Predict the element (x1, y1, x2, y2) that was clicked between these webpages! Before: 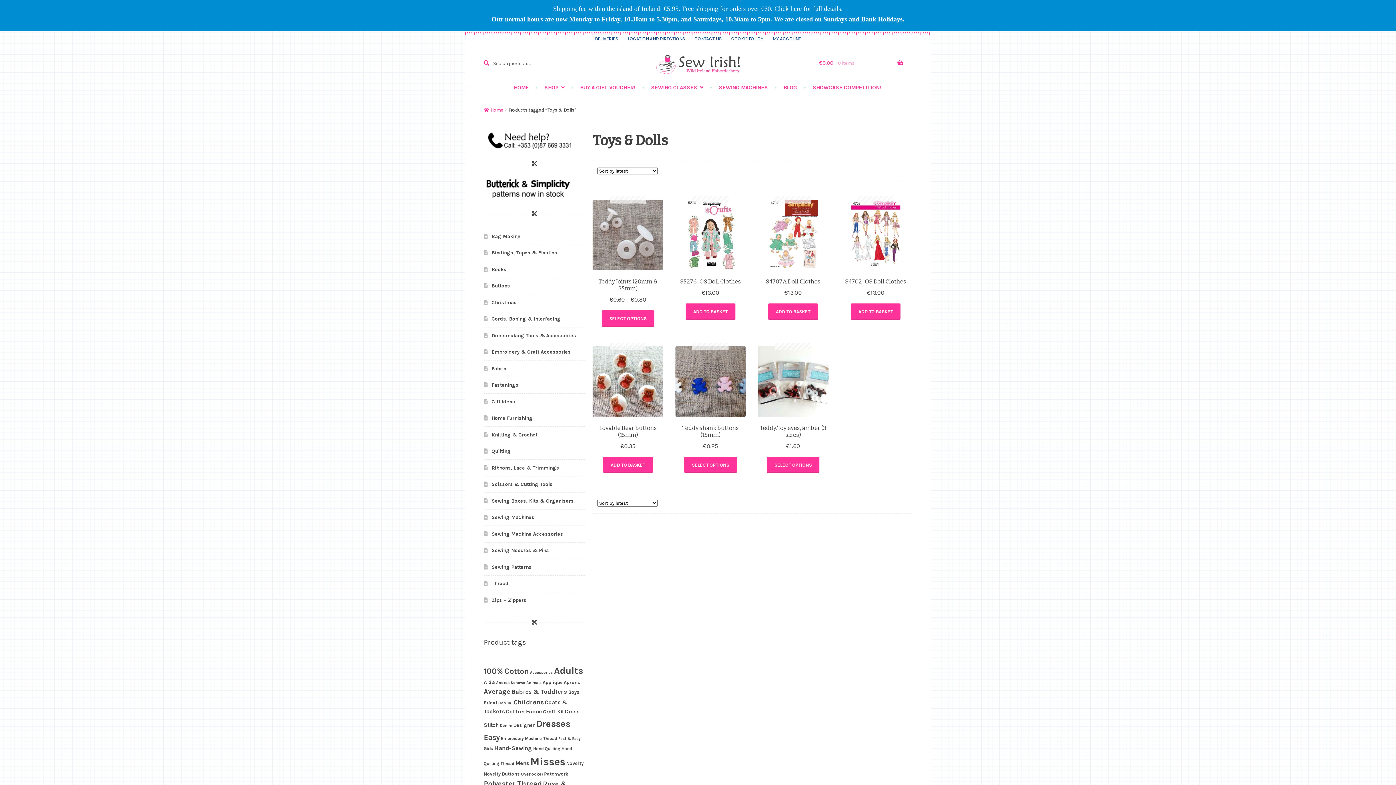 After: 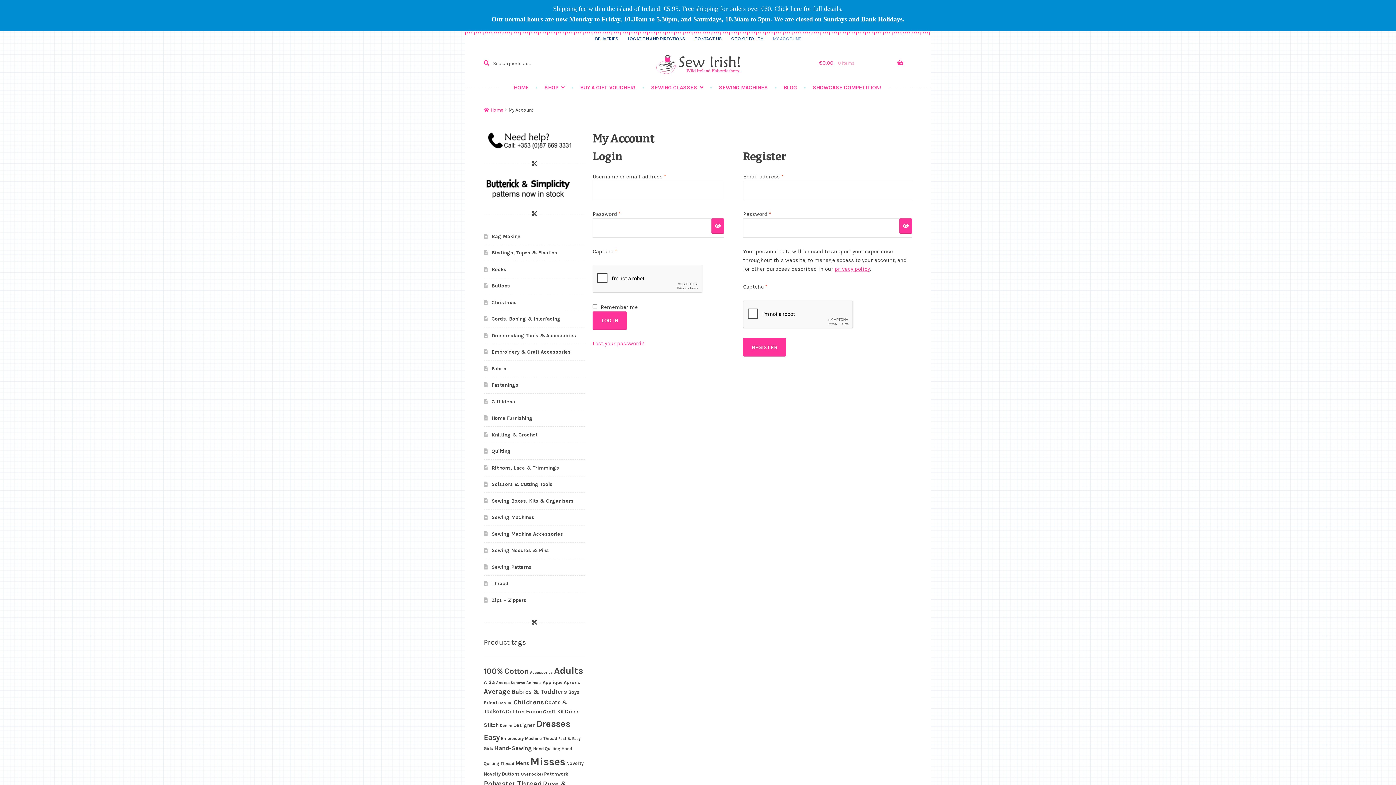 Action: bbox: (768, 31, 805, 45) label: MY ACCOUNT